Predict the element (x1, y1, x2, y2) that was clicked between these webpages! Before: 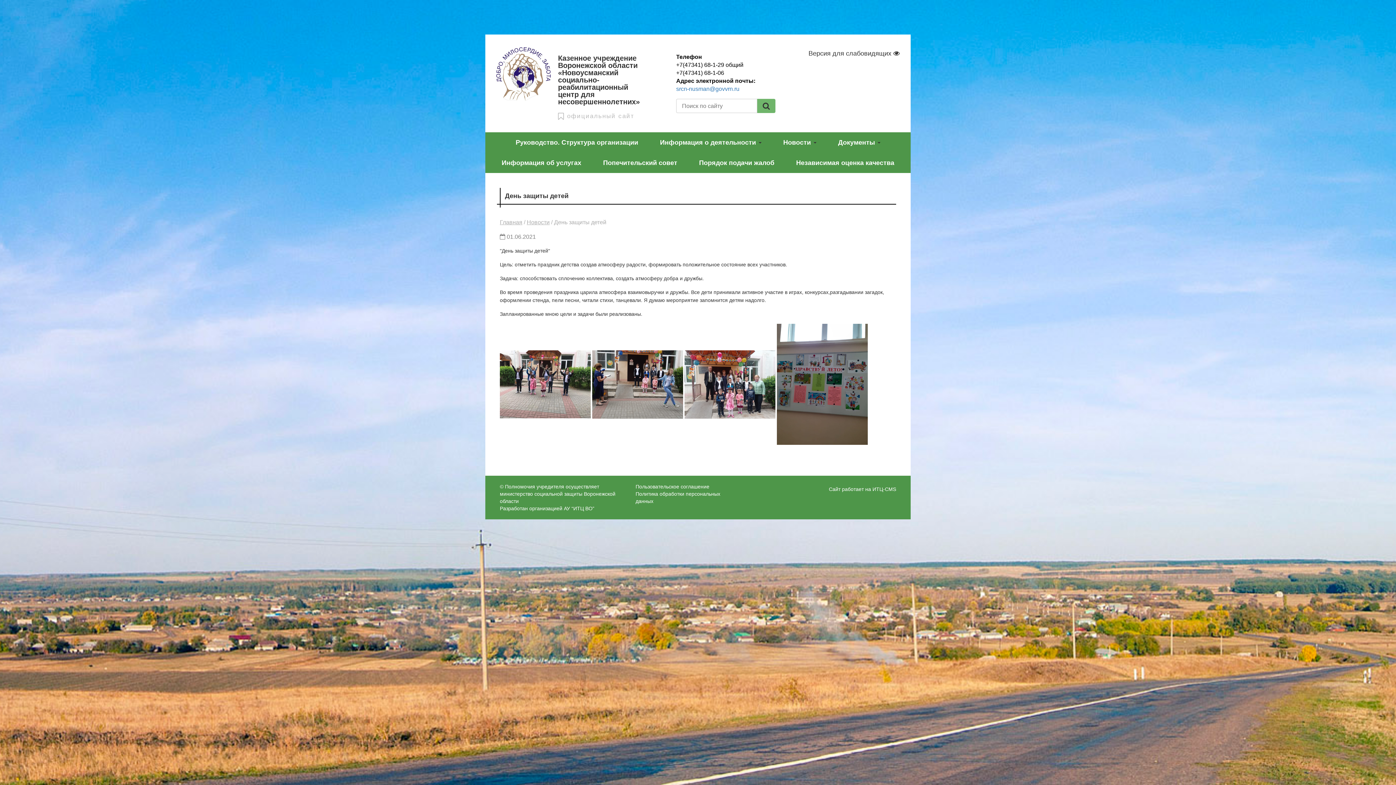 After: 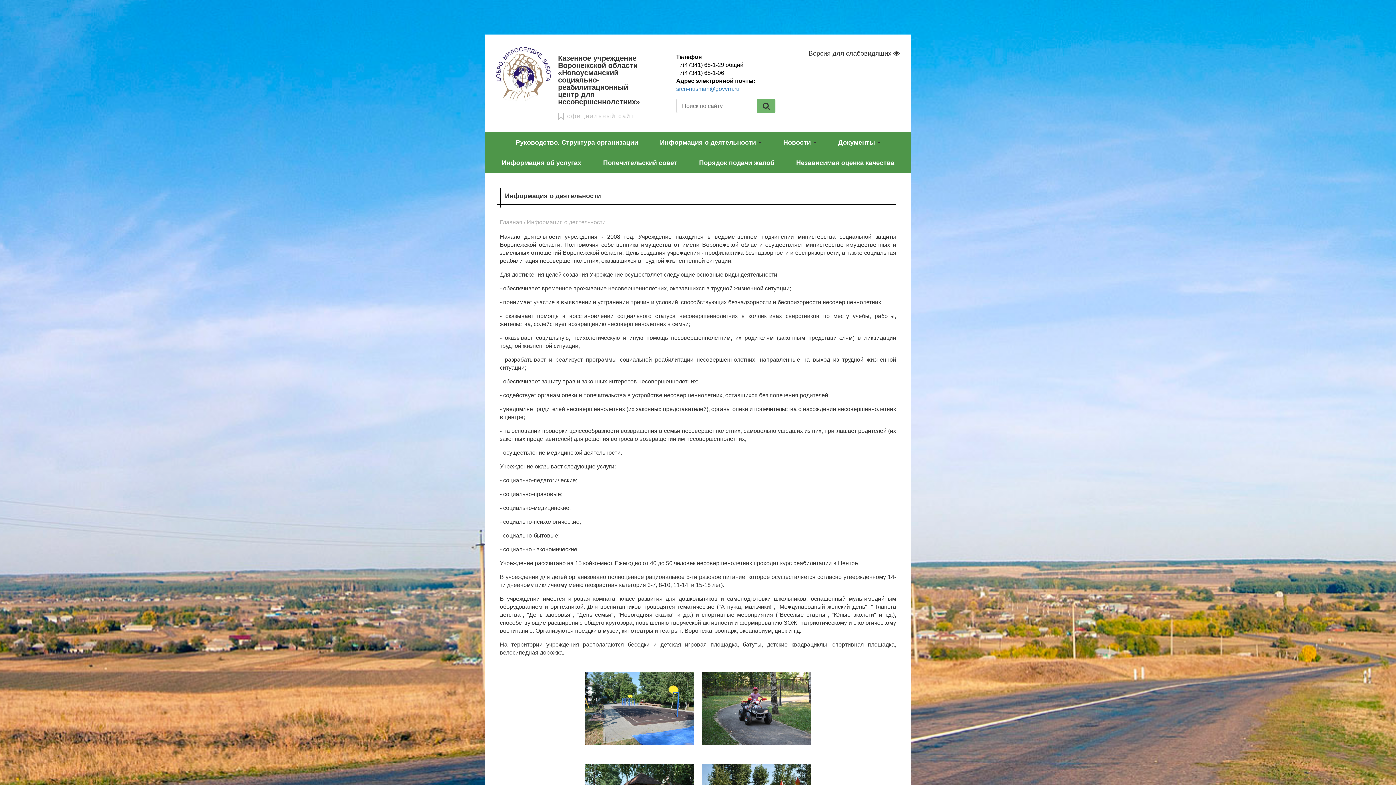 Action: bbox: (652, 132, 769, 152) label: Информация о деятельности 